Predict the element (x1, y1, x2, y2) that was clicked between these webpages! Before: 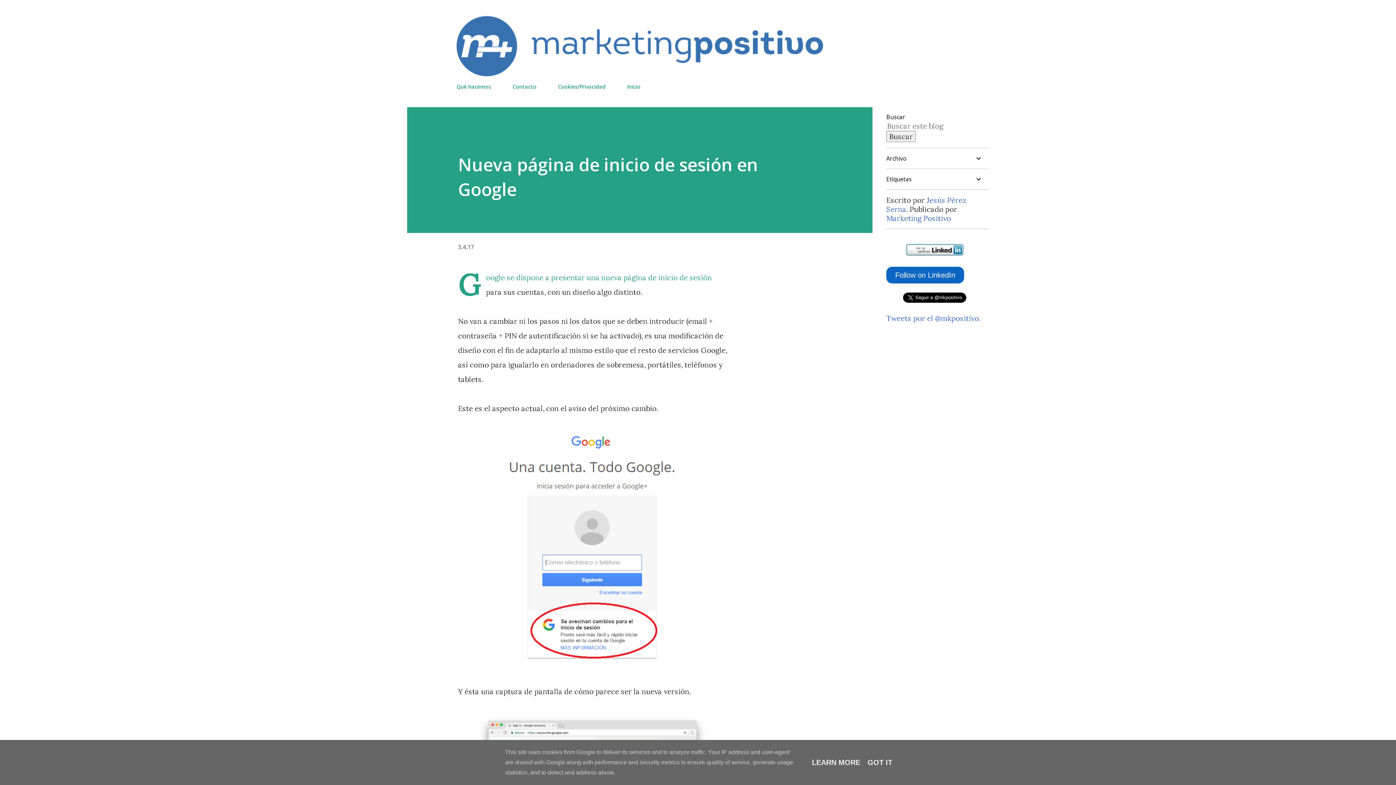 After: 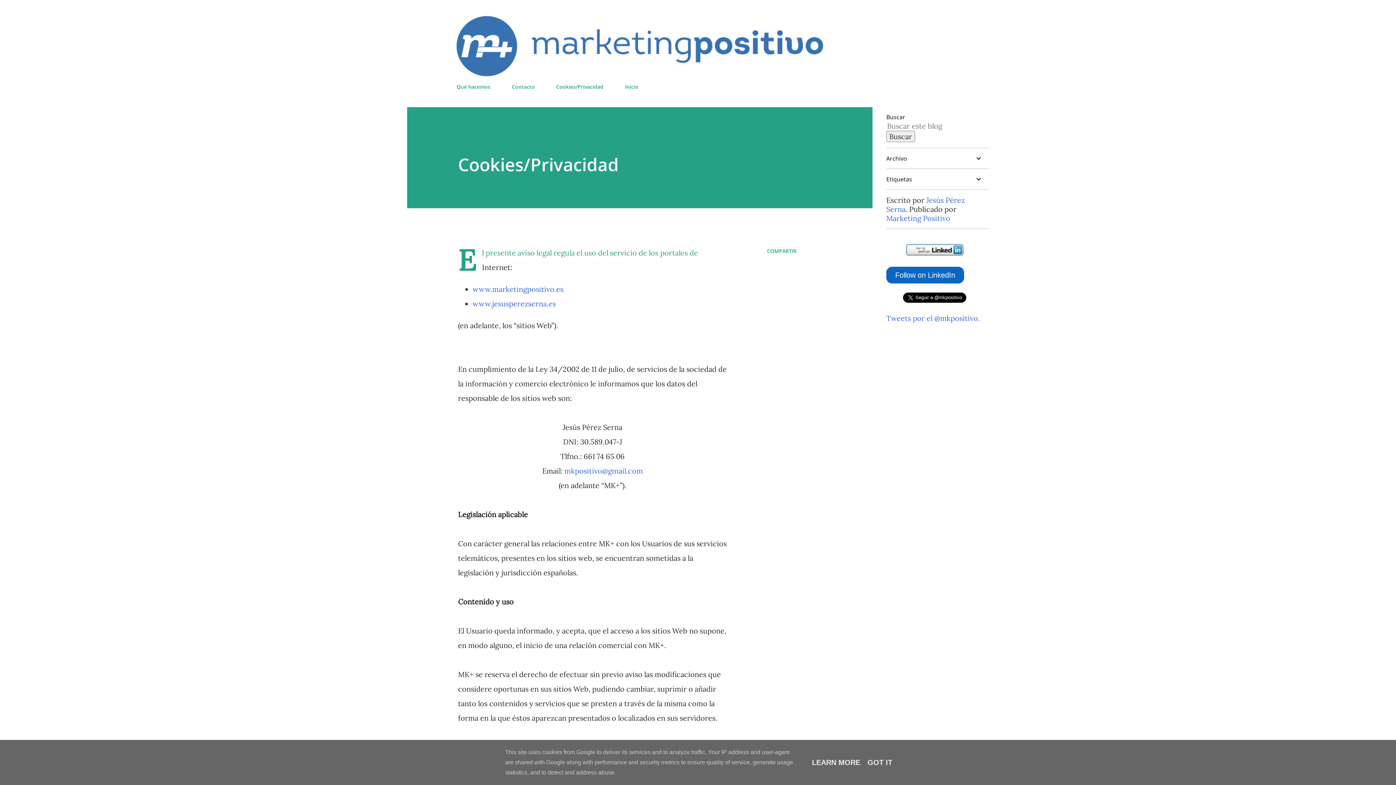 Action: label: Cookies/Privacidad bbox: (553, 79, 610, 94)